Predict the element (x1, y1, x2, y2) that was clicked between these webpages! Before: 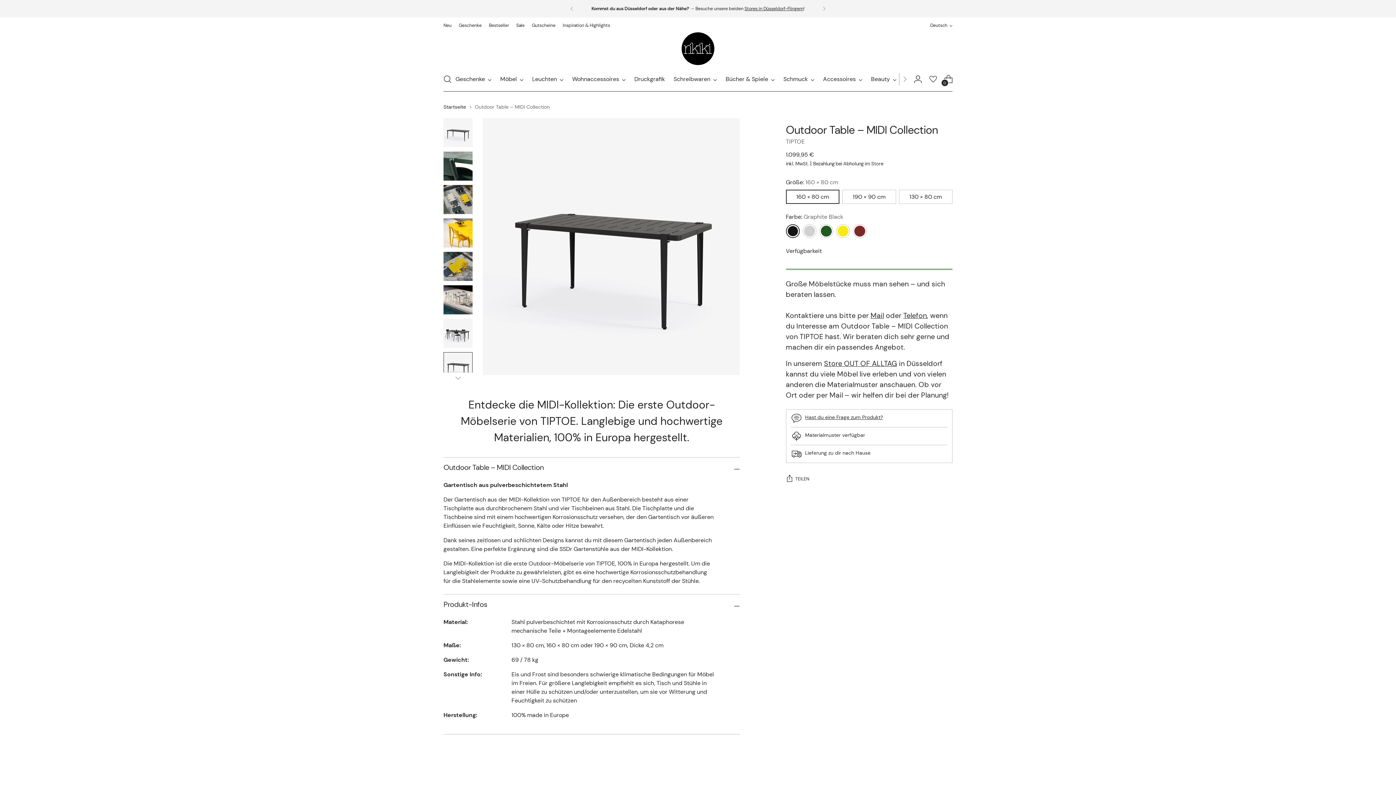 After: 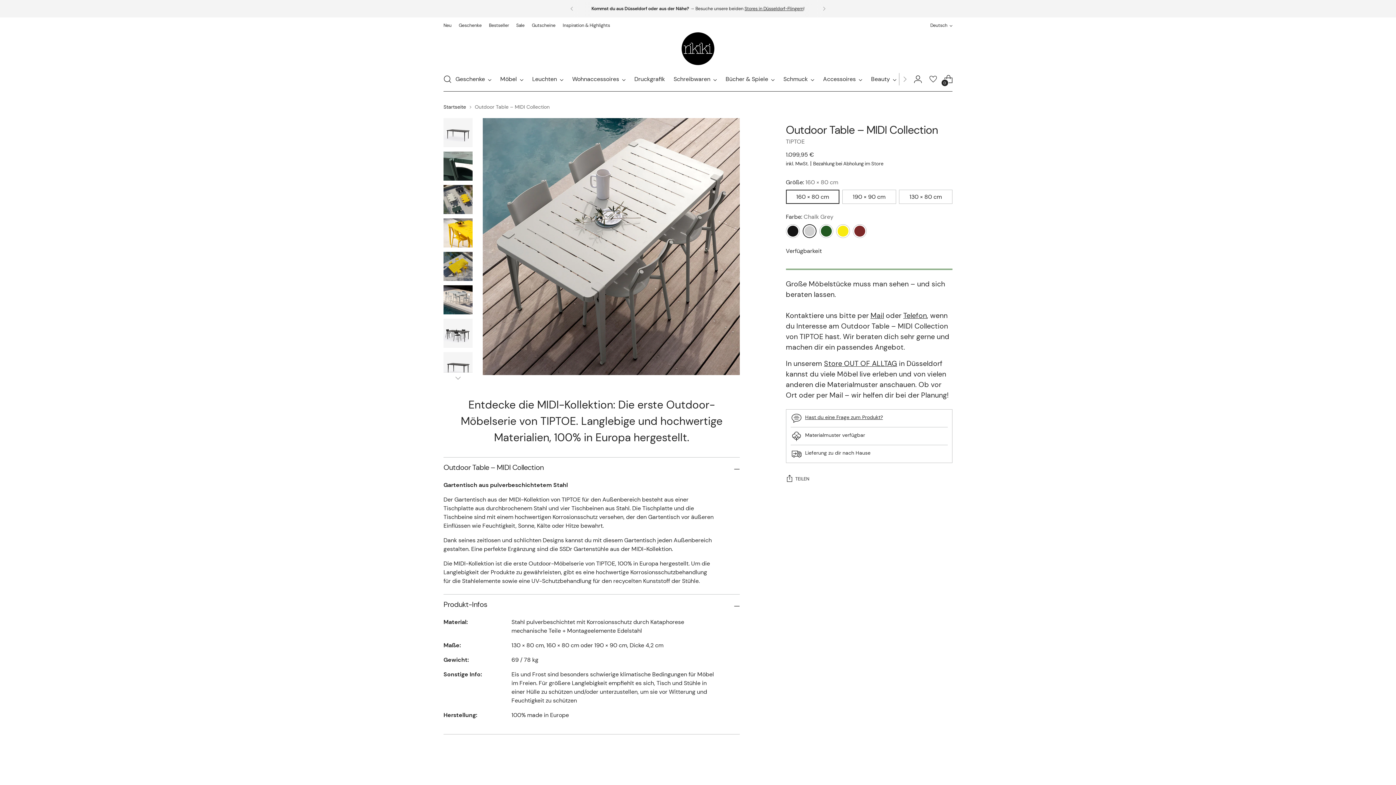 Action: bbox: (802, 224, 816, 238) label: Chalk Grey